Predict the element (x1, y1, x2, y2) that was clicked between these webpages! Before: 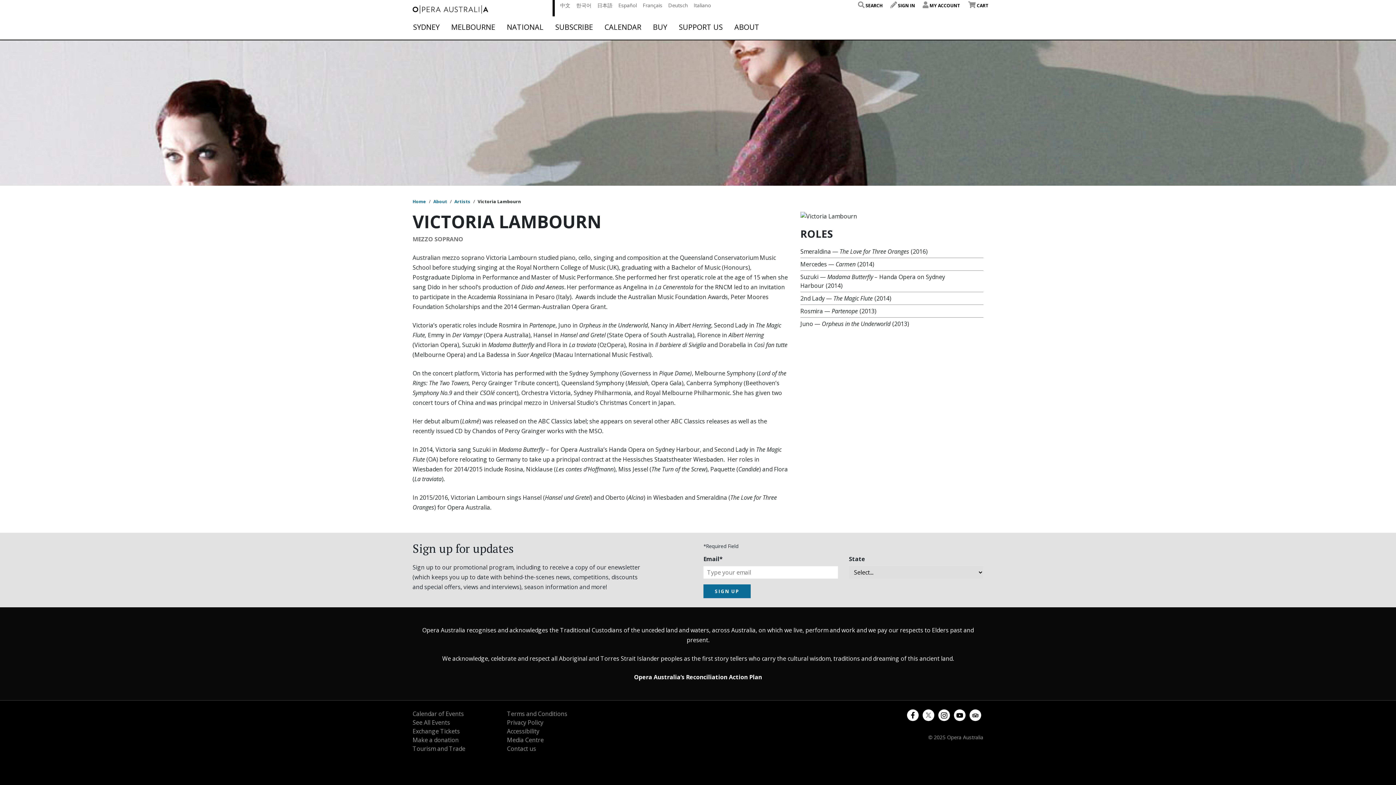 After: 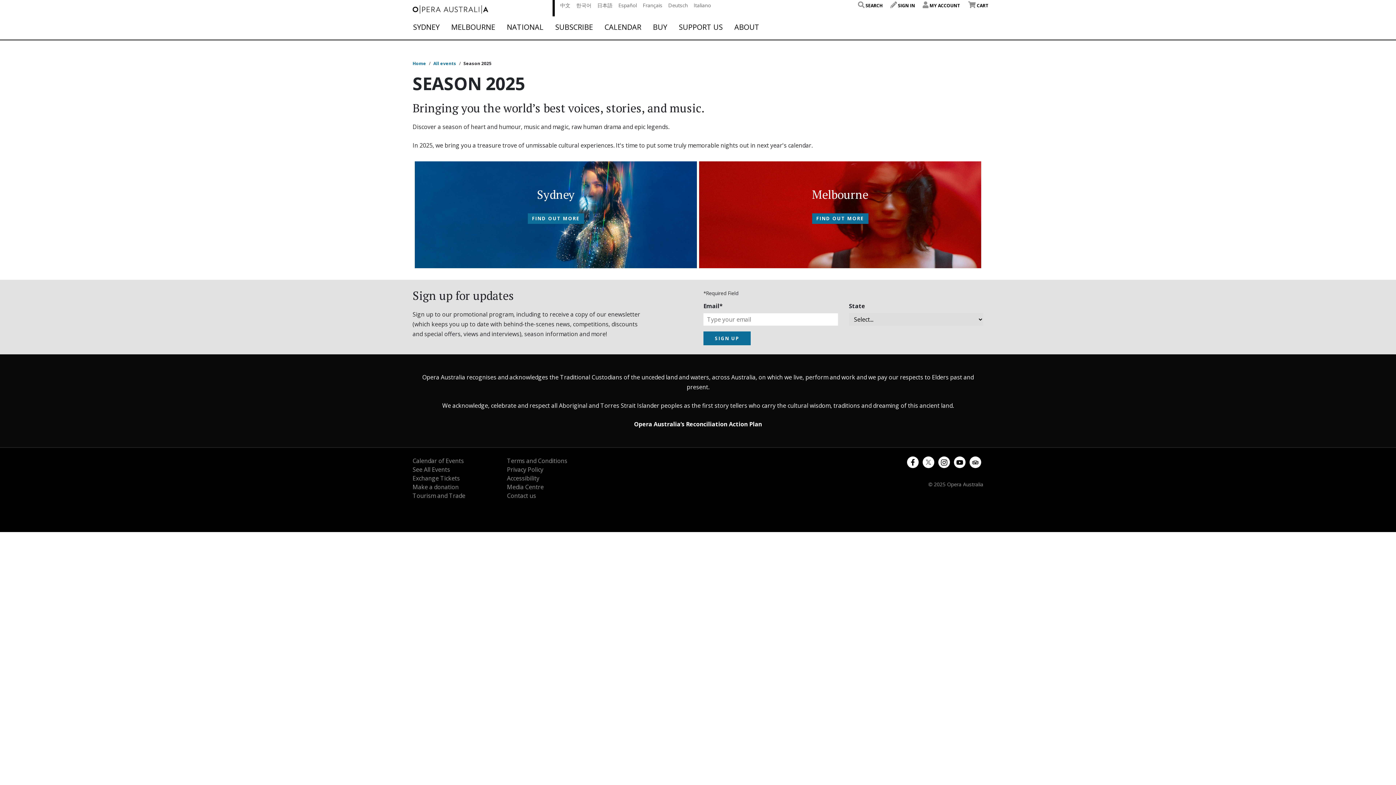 Action: label: SUBSCRIBE bbox: (555, 23, 593, 30)